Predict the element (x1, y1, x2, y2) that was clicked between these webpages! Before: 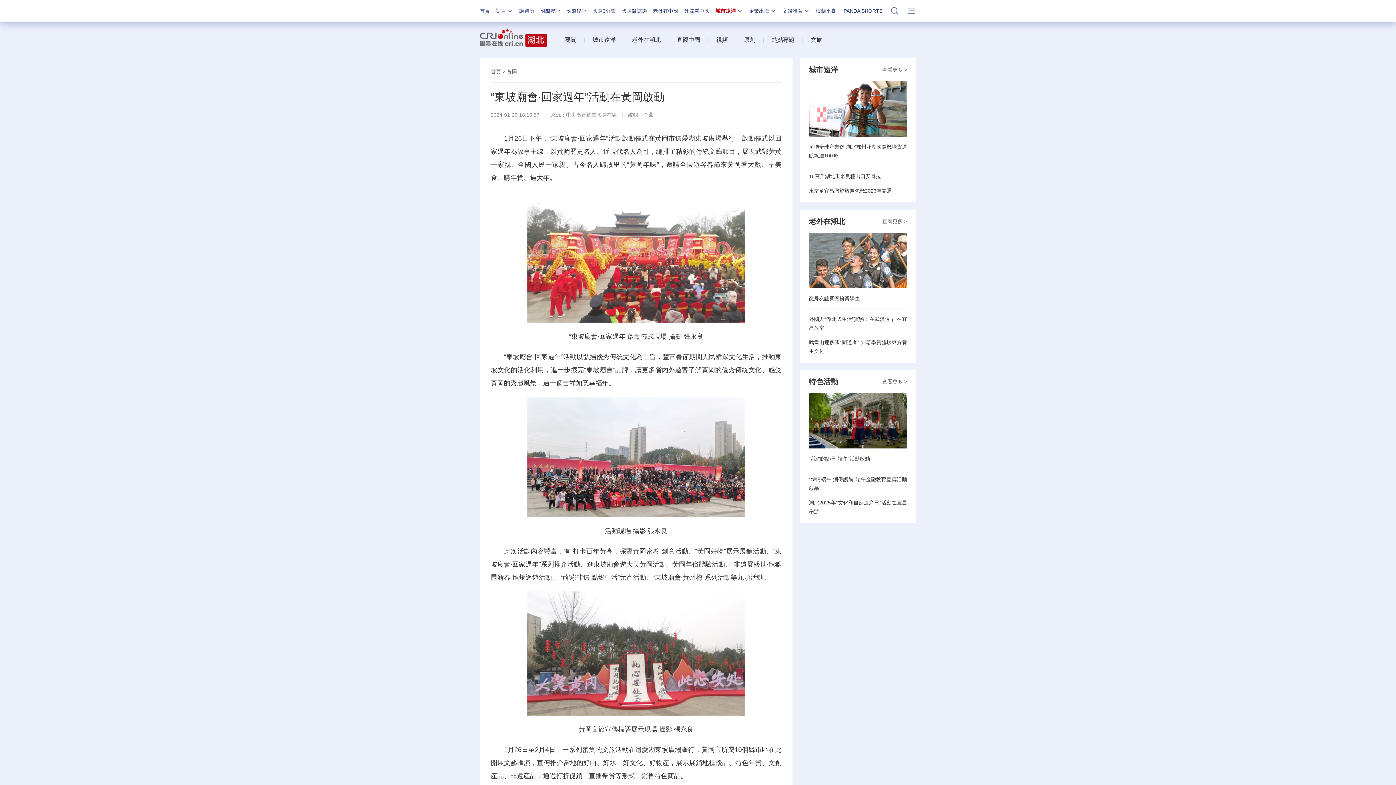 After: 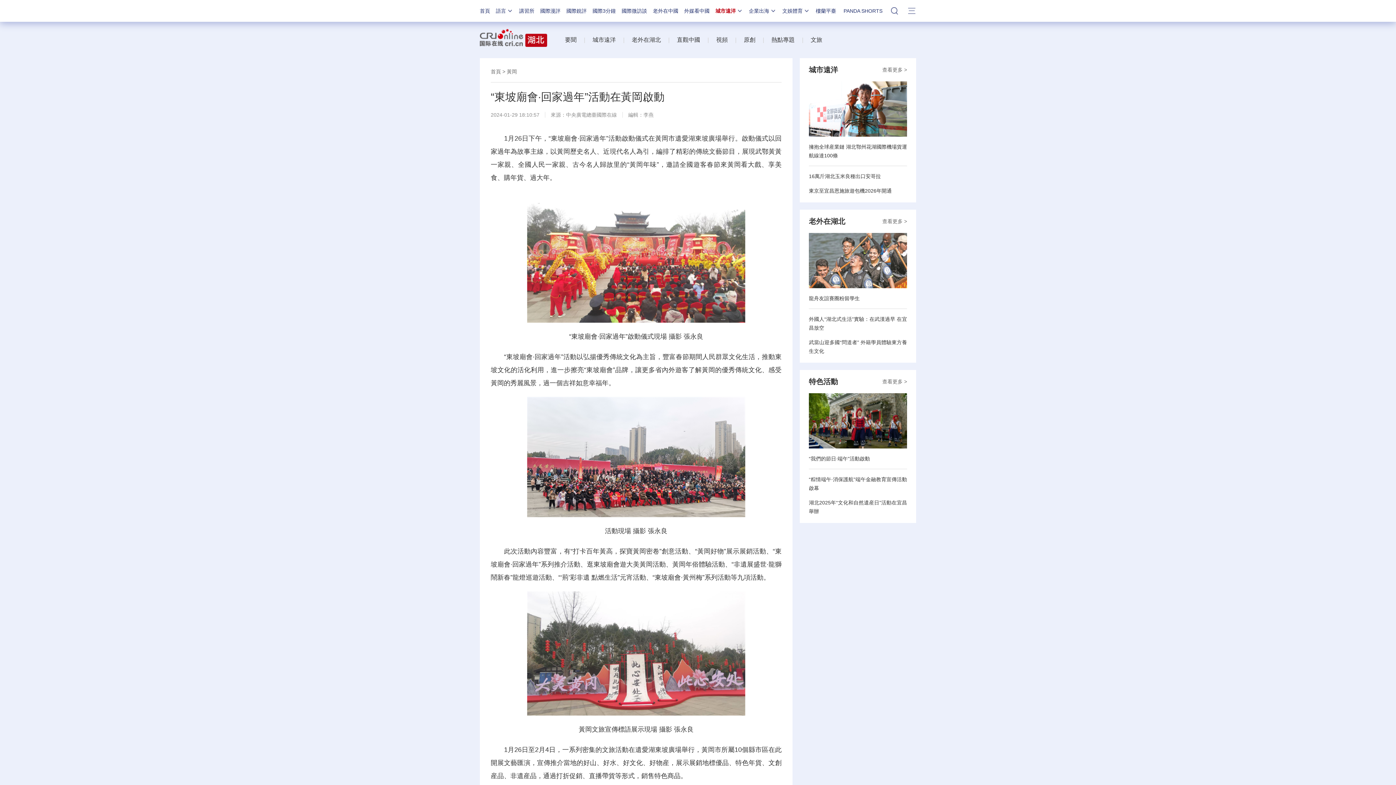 Action: bbox: (809, 393, 907, 448)